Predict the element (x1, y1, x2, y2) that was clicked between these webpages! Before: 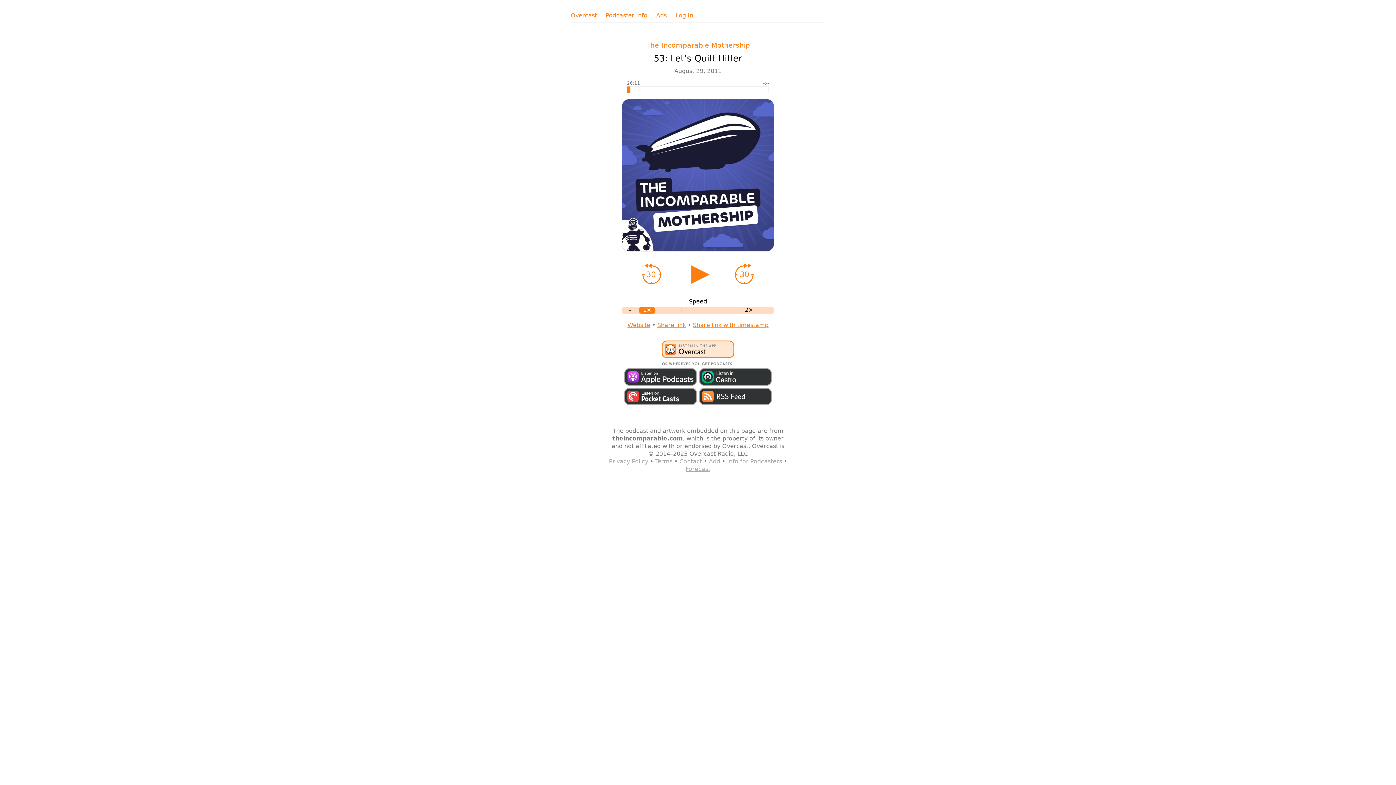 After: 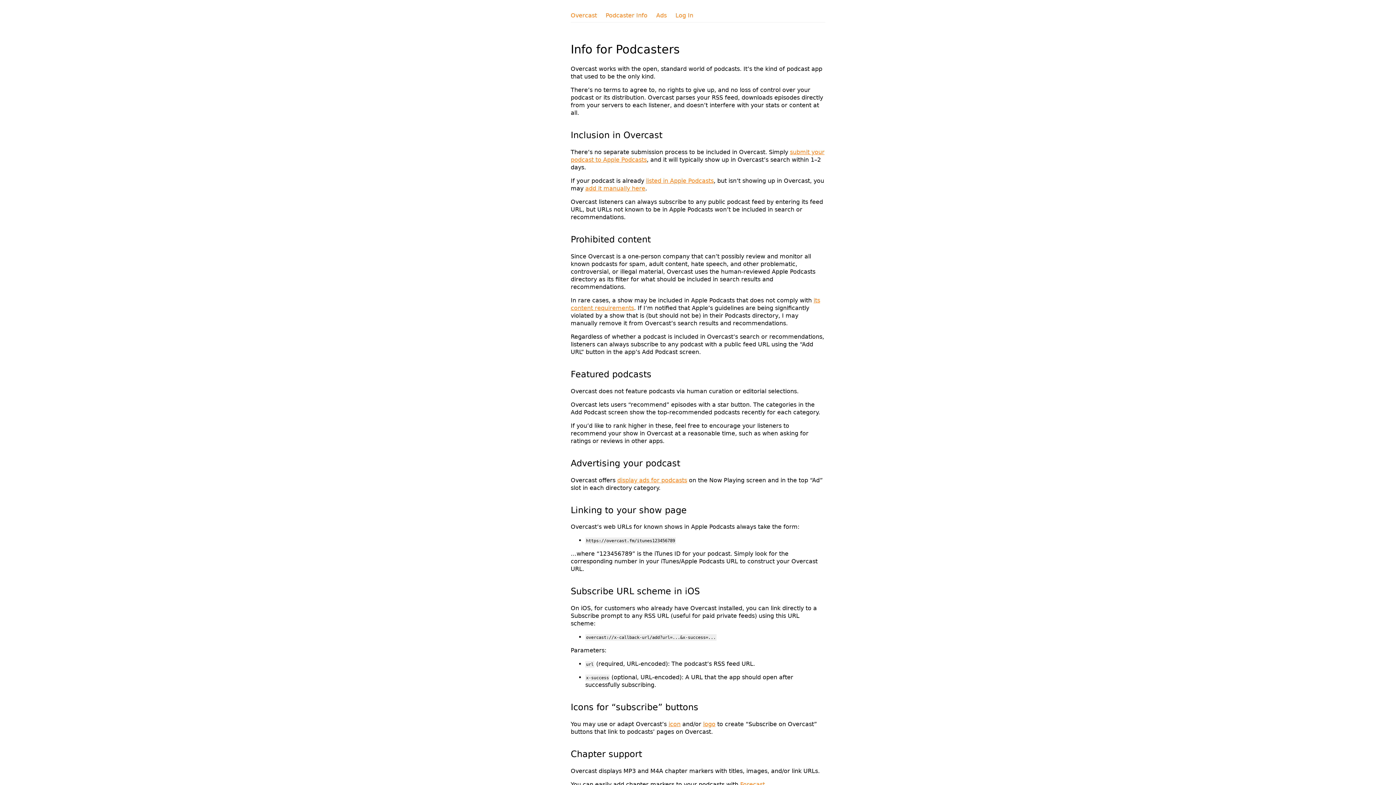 Action: bbox: (605, 11, 647, 19) label: Podcaster Info